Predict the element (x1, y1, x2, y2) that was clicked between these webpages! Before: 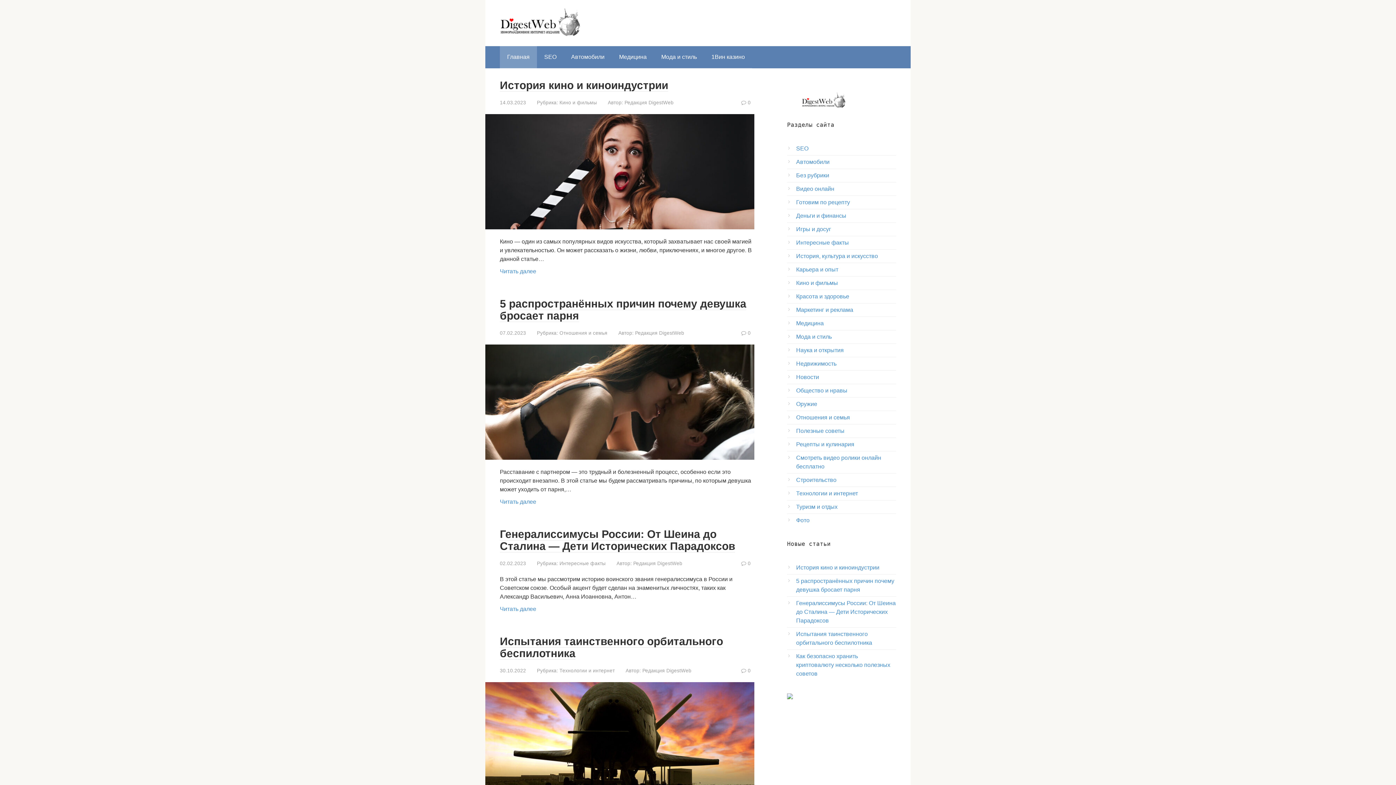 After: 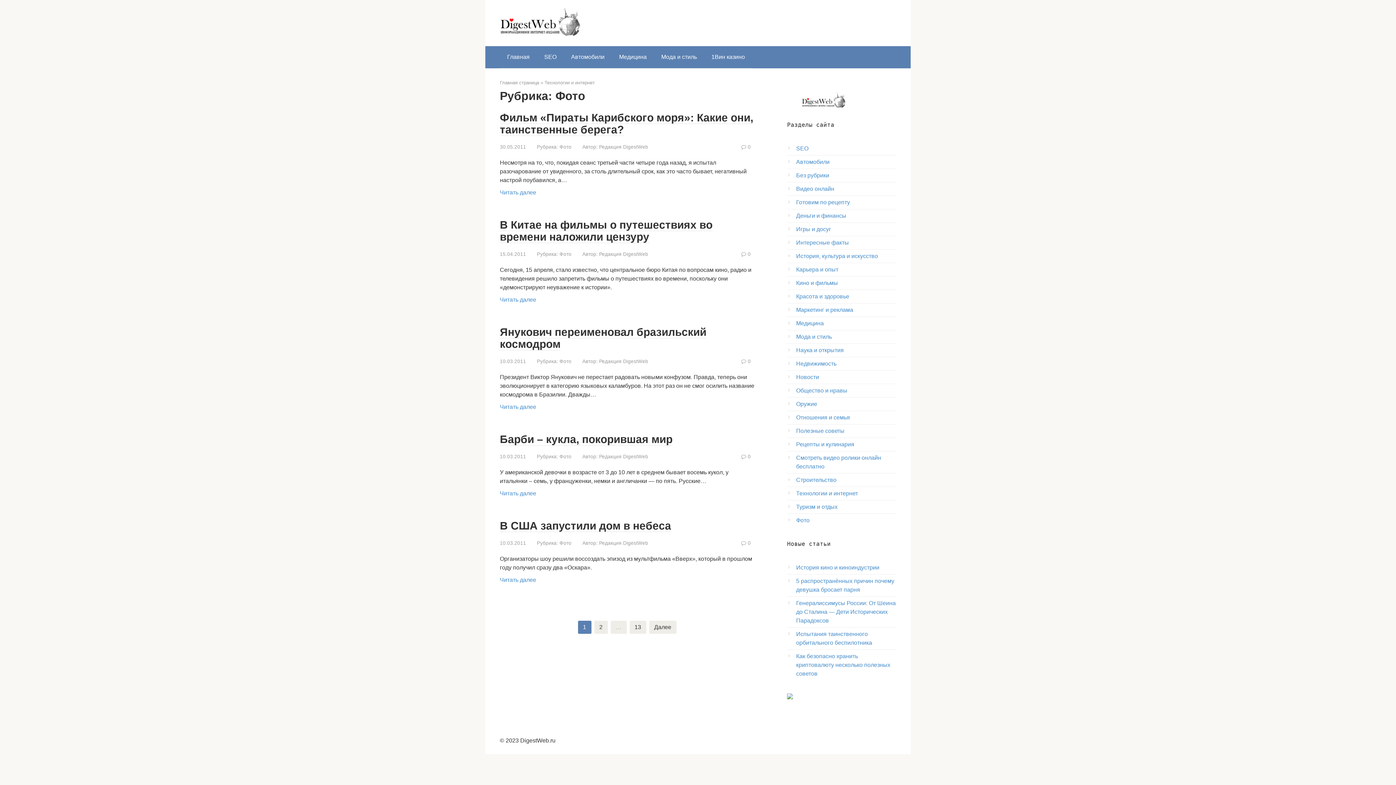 Action: bbox: (796, 517, 809, 523) label: Фото